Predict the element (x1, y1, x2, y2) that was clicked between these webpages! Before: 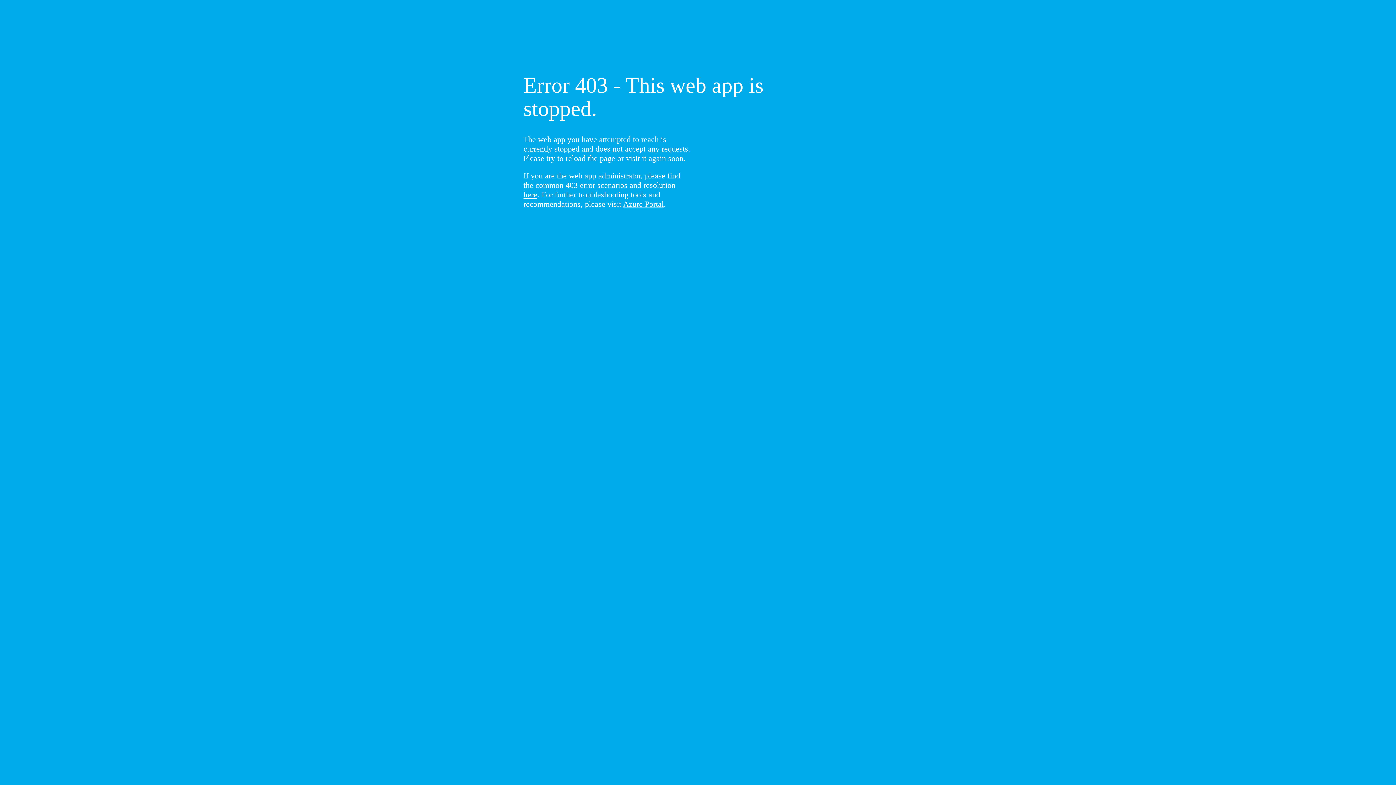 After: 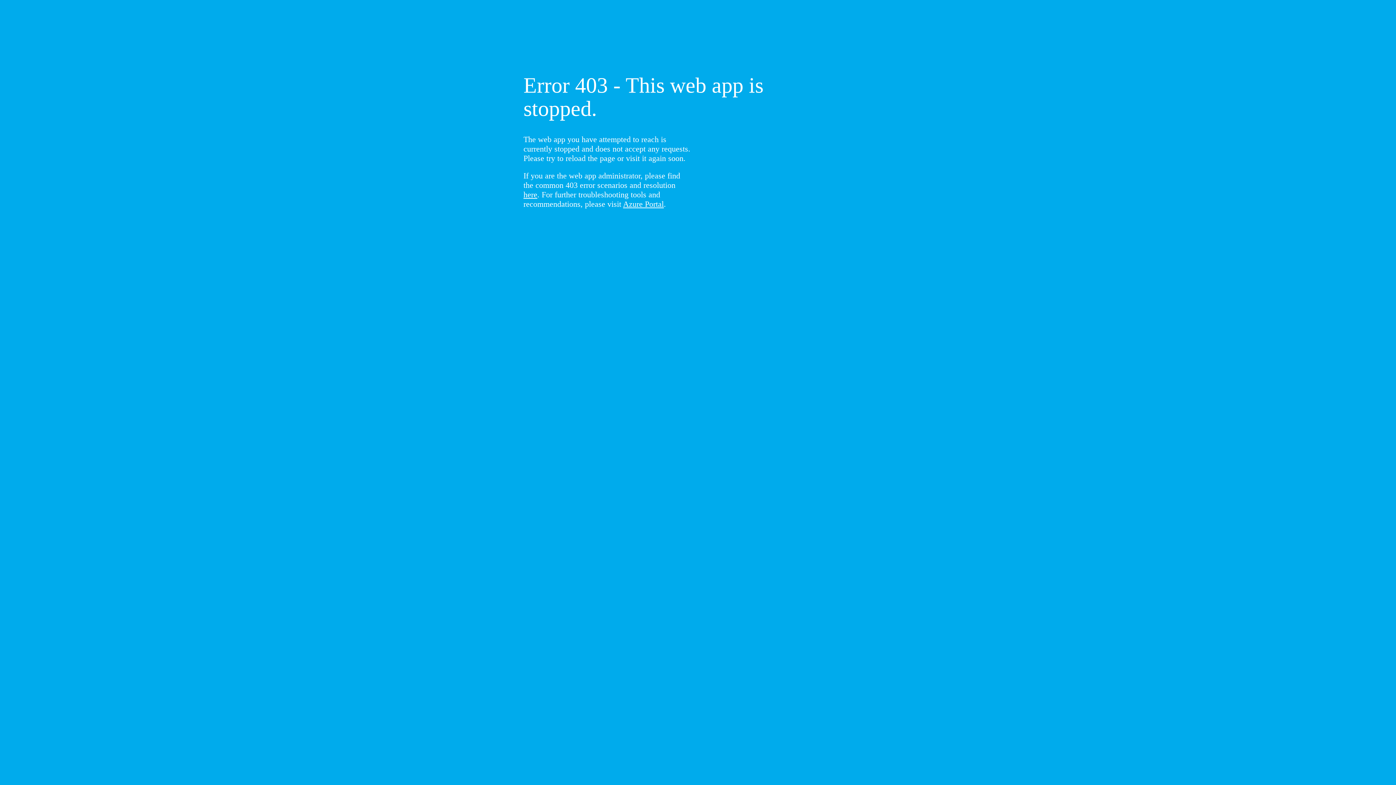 Action: bbox: (523, 190, 537, 199) label: here